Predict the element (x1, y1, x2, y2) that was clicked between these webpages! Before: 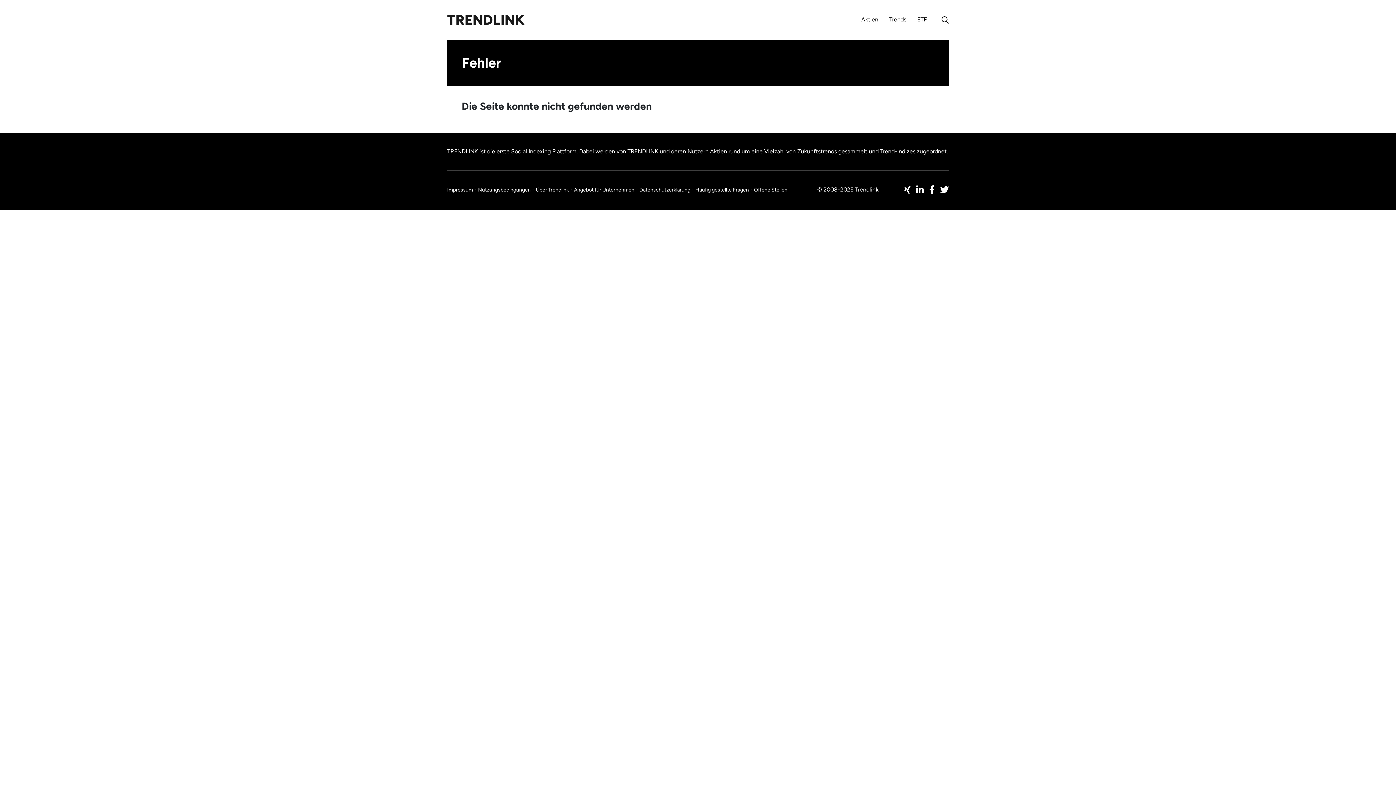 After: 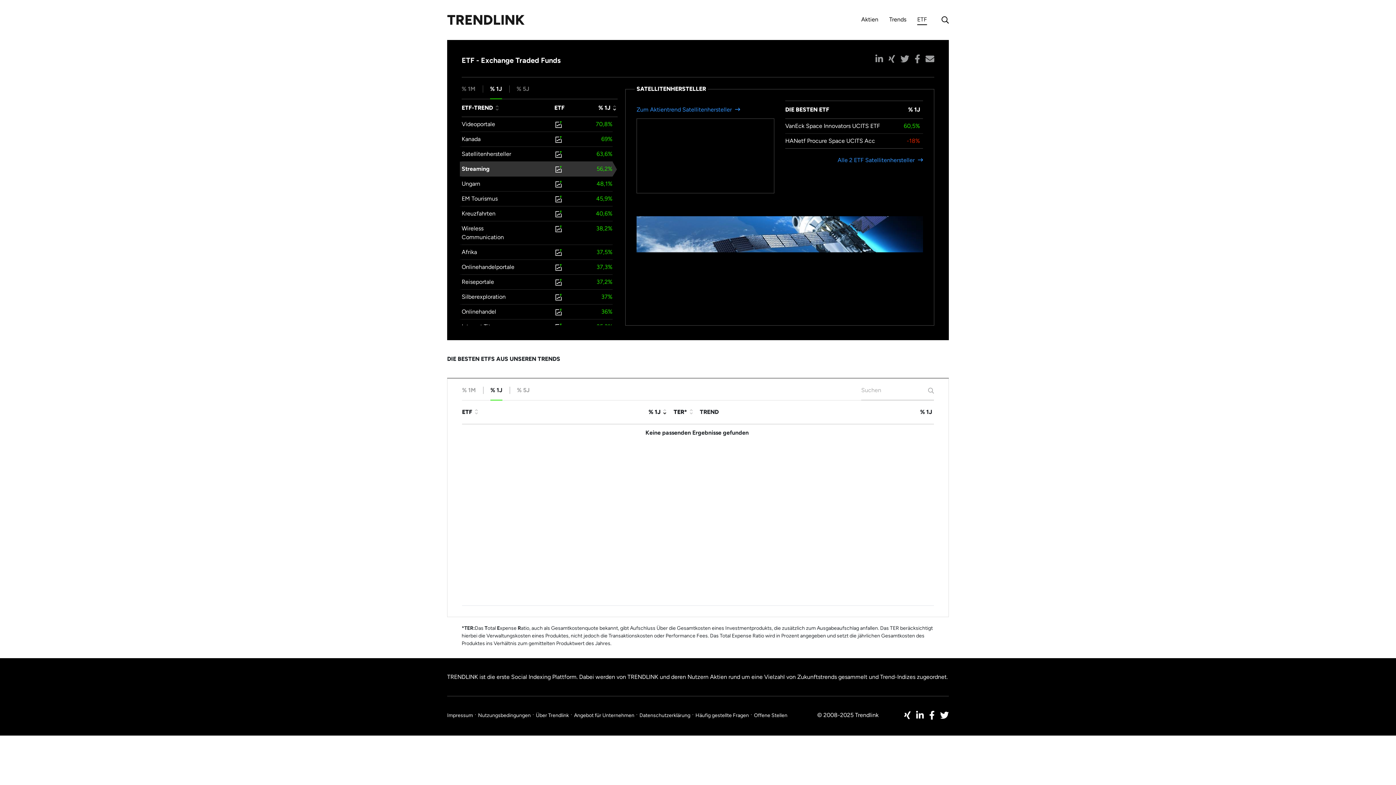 Action: bbox: (917, 14, 927, 25) label: ETF